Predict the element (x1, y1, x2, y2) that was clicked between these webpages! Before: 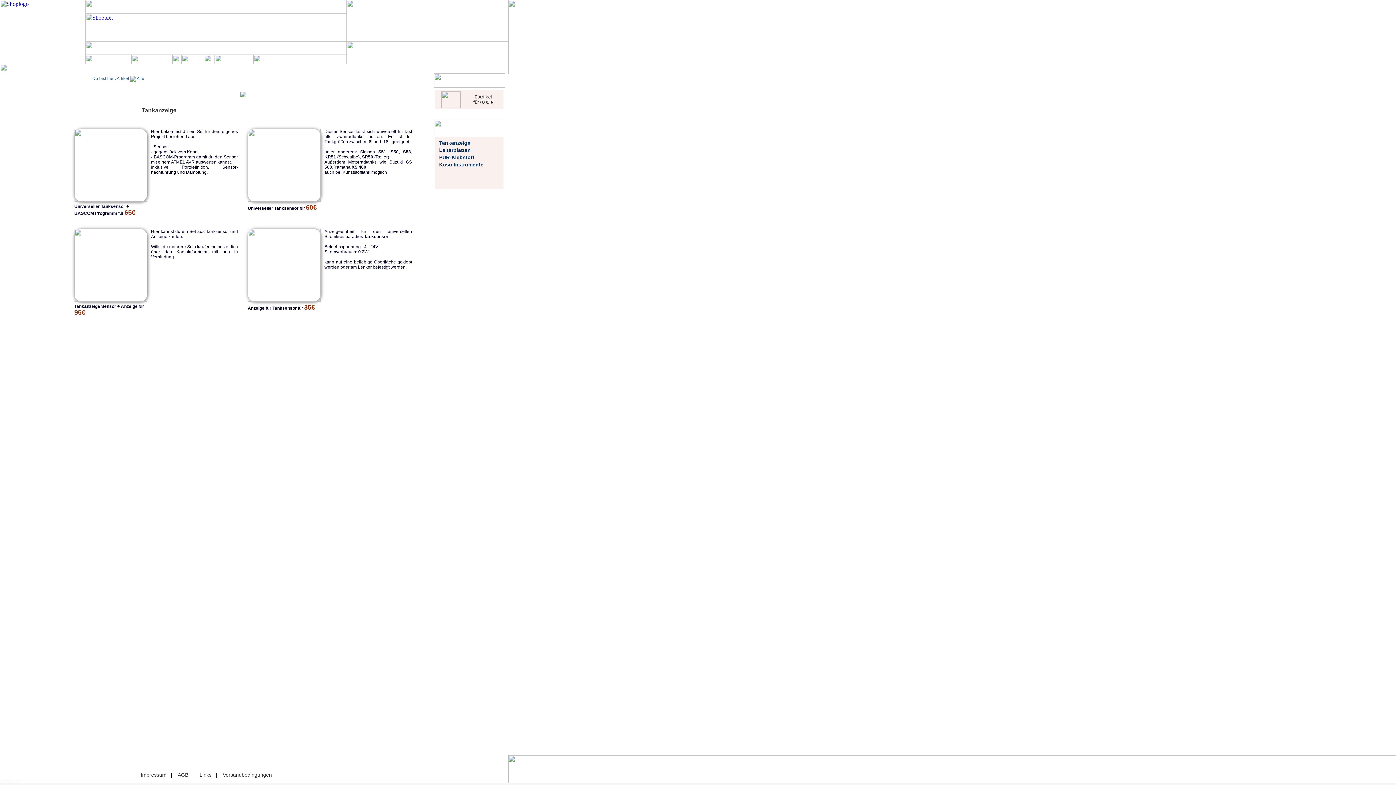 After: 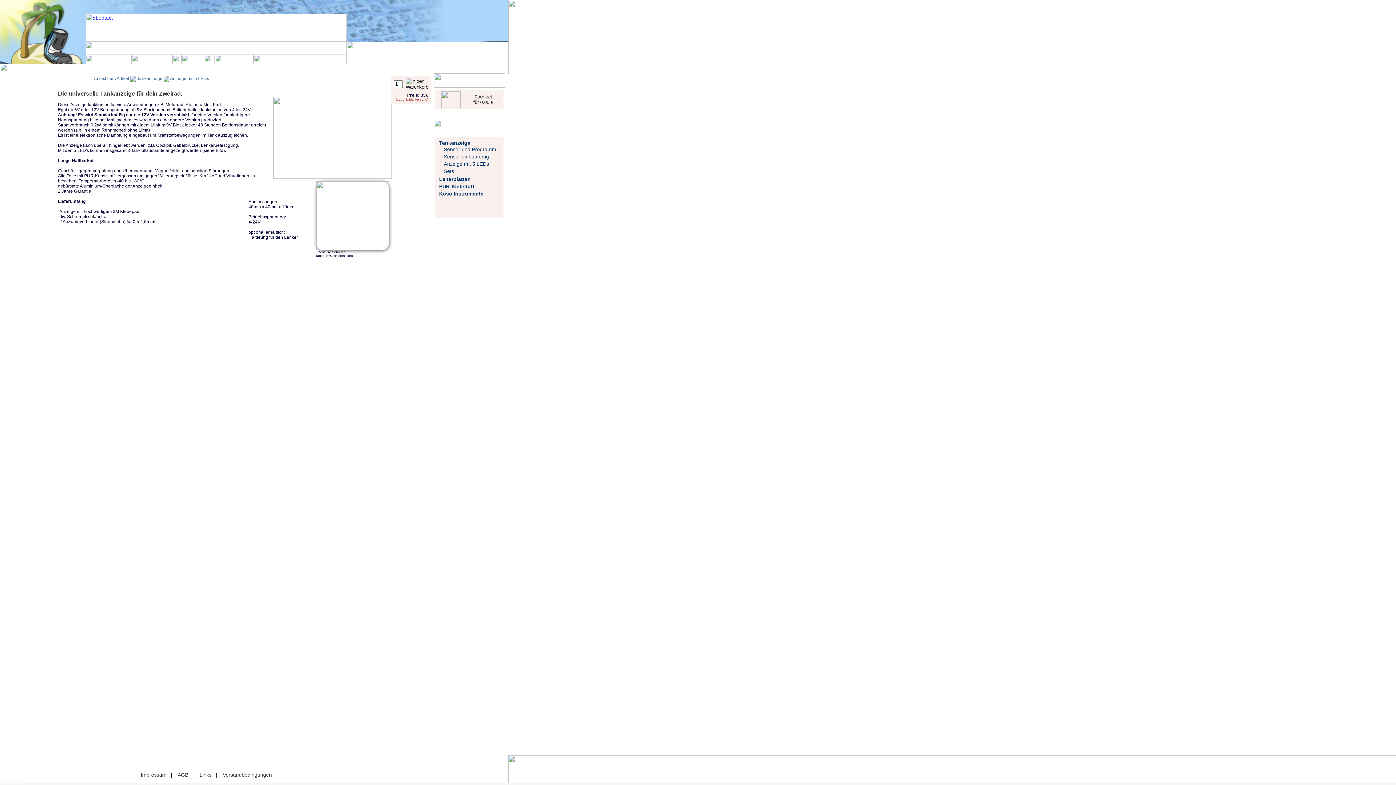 Action: label: 
 bbox: (247, 297, 320, 302)